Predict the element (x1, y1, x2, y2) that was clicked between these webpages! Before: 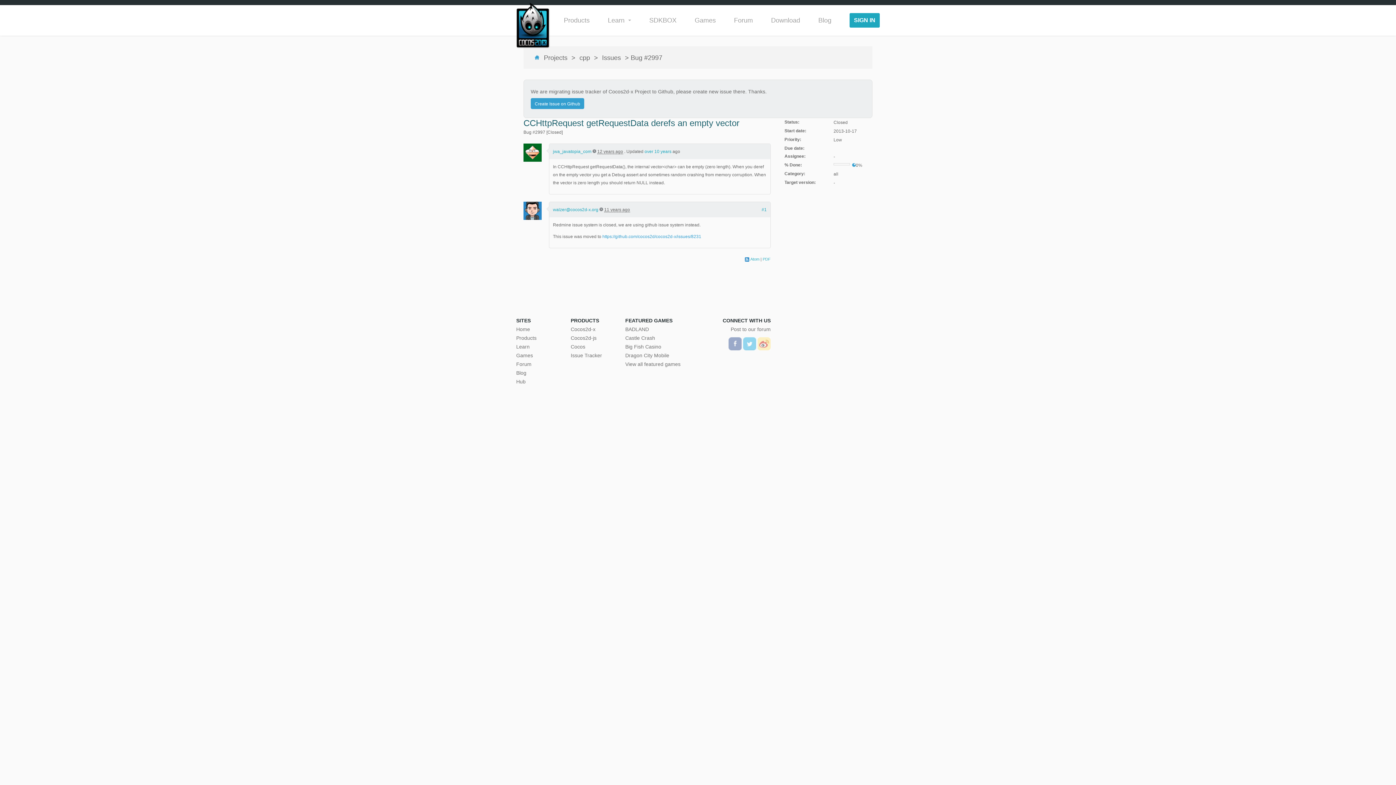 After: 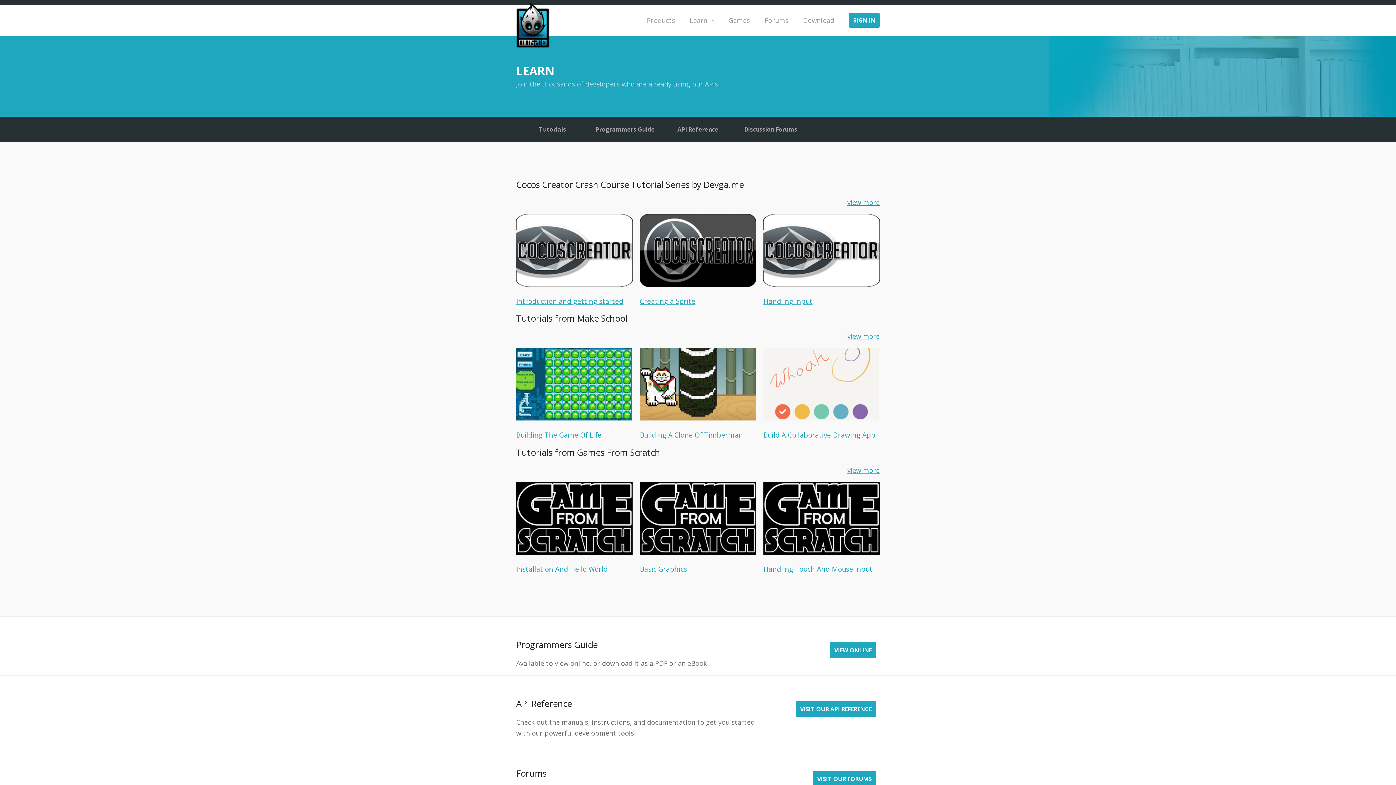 Action: bbox: (516, 342, 570, 351) label: Learn